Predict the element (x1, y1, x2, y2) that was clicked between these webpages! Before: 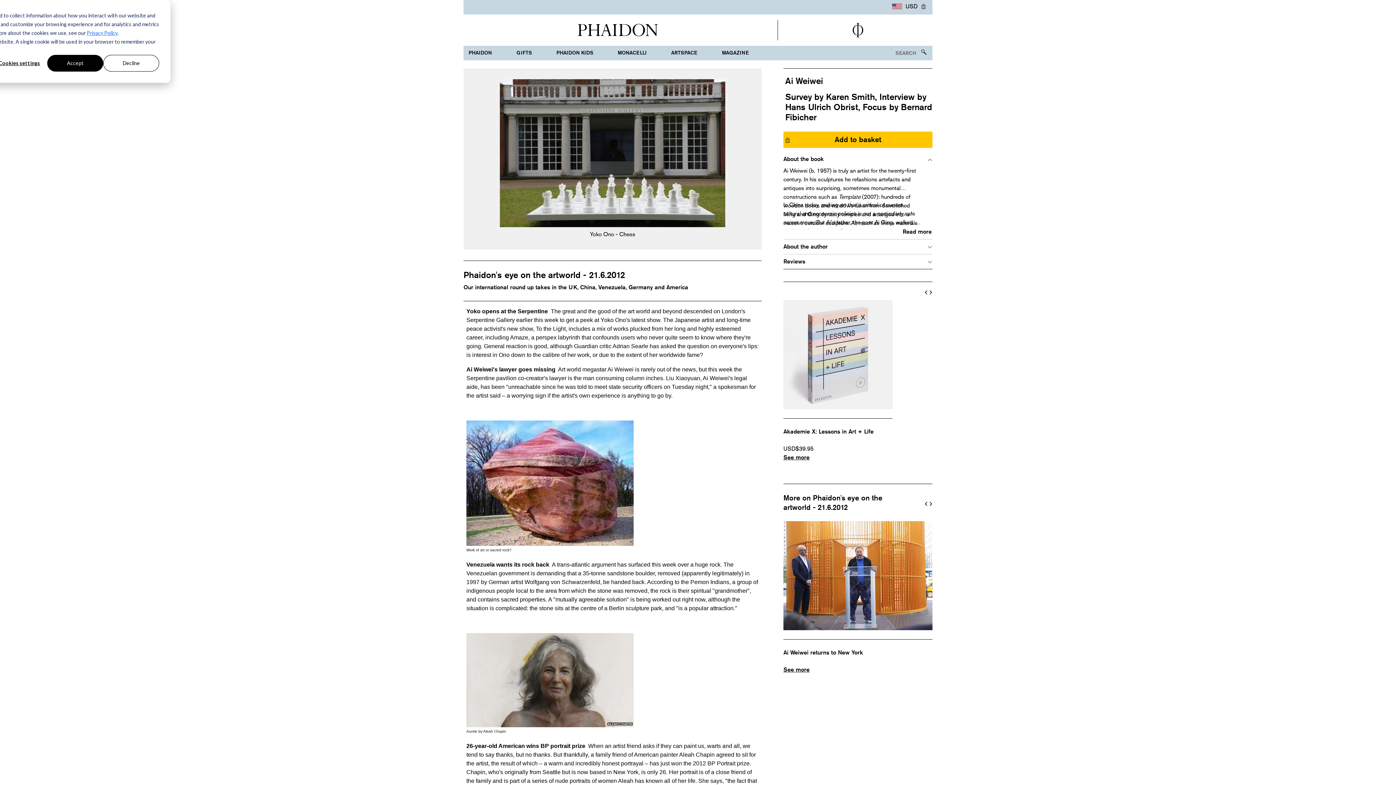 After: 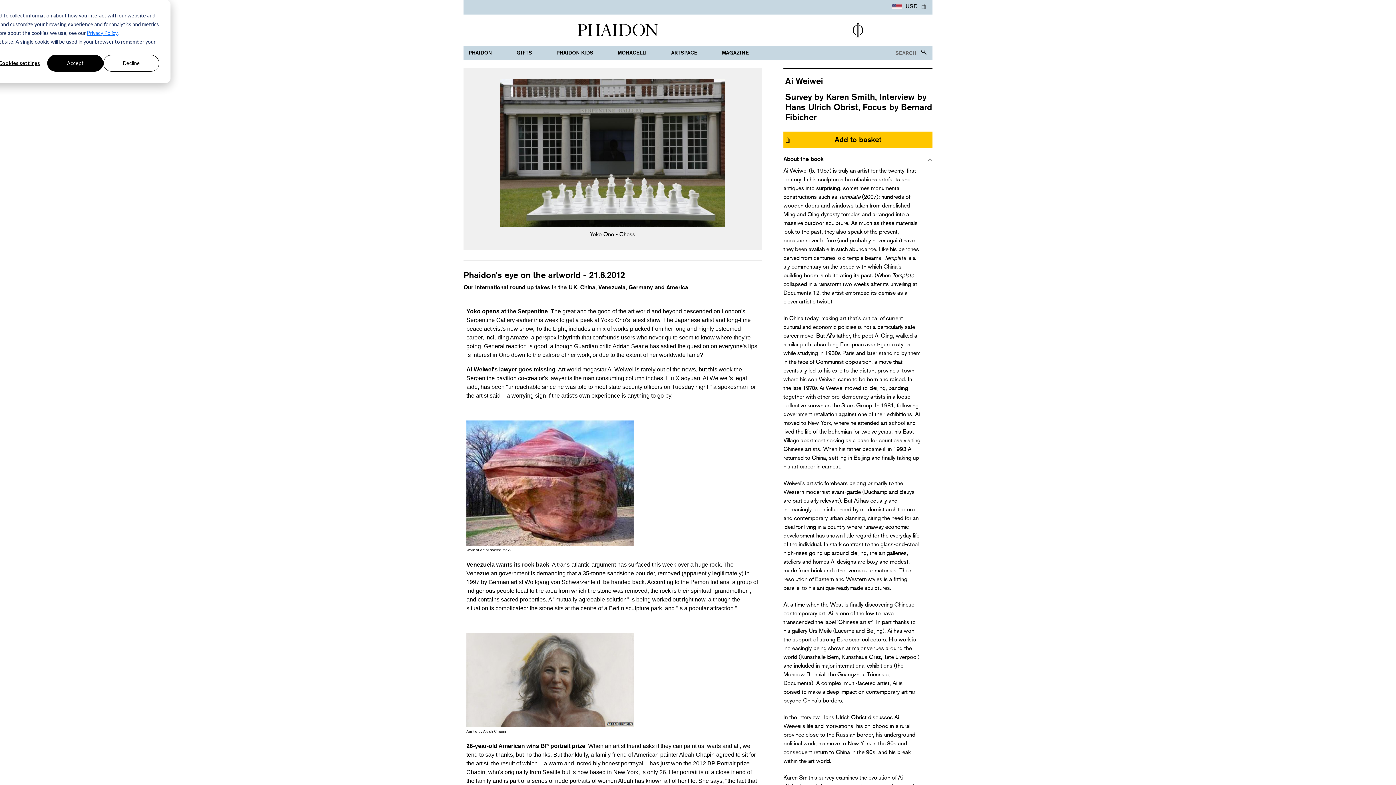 Action: bbox: (783, 224, 932, 239) label: Read more